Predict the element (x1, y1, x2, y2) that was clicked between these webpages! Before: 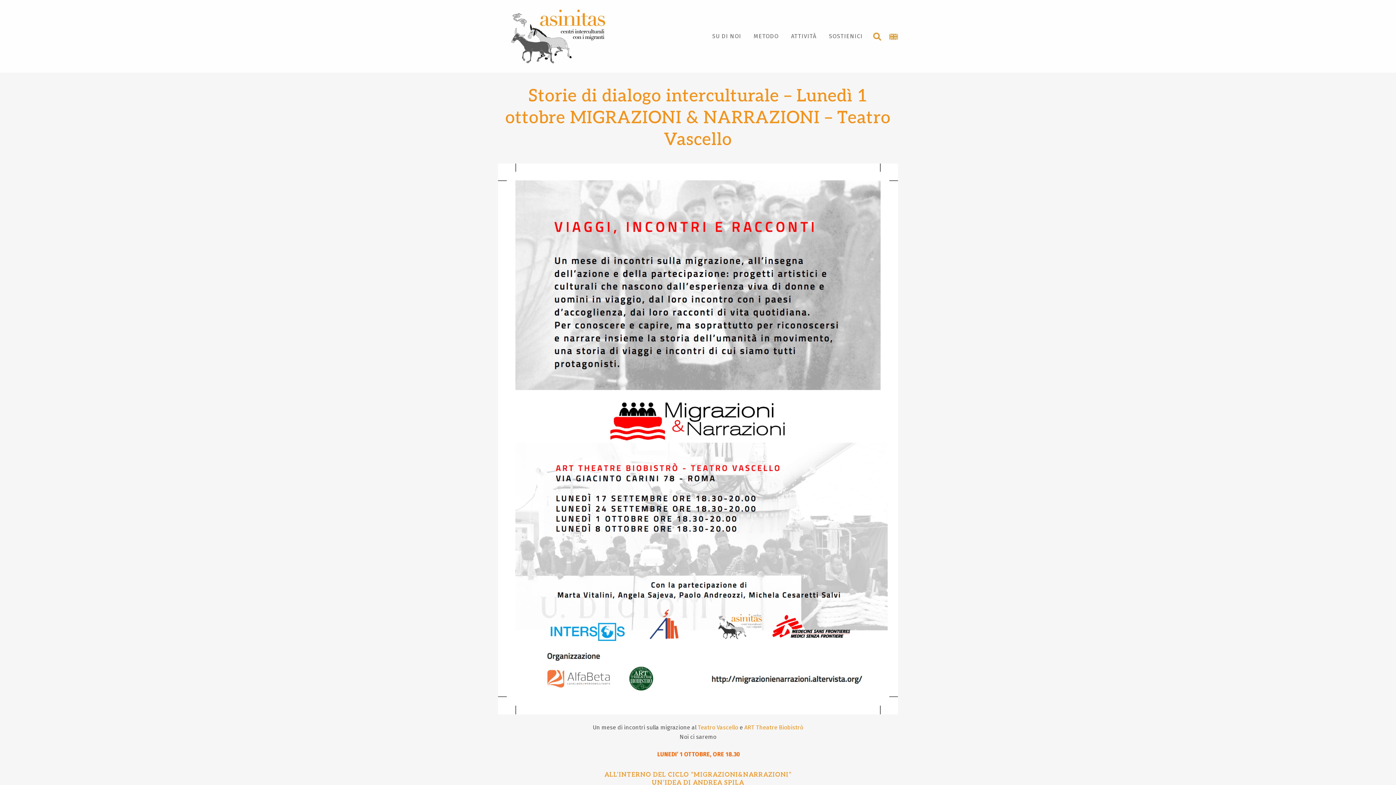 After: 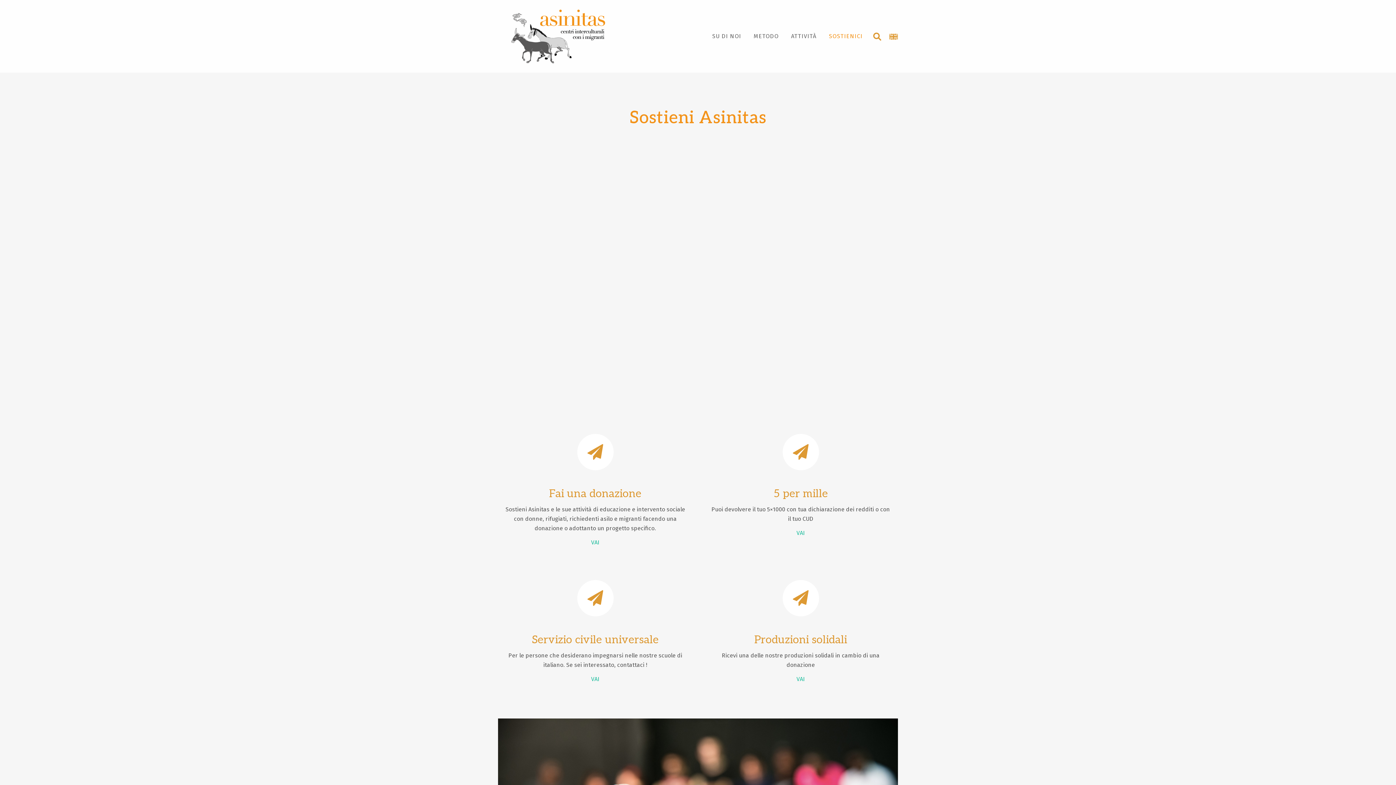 Action: label: SOSTIENICI bbox: (822, 0, 869, 72)